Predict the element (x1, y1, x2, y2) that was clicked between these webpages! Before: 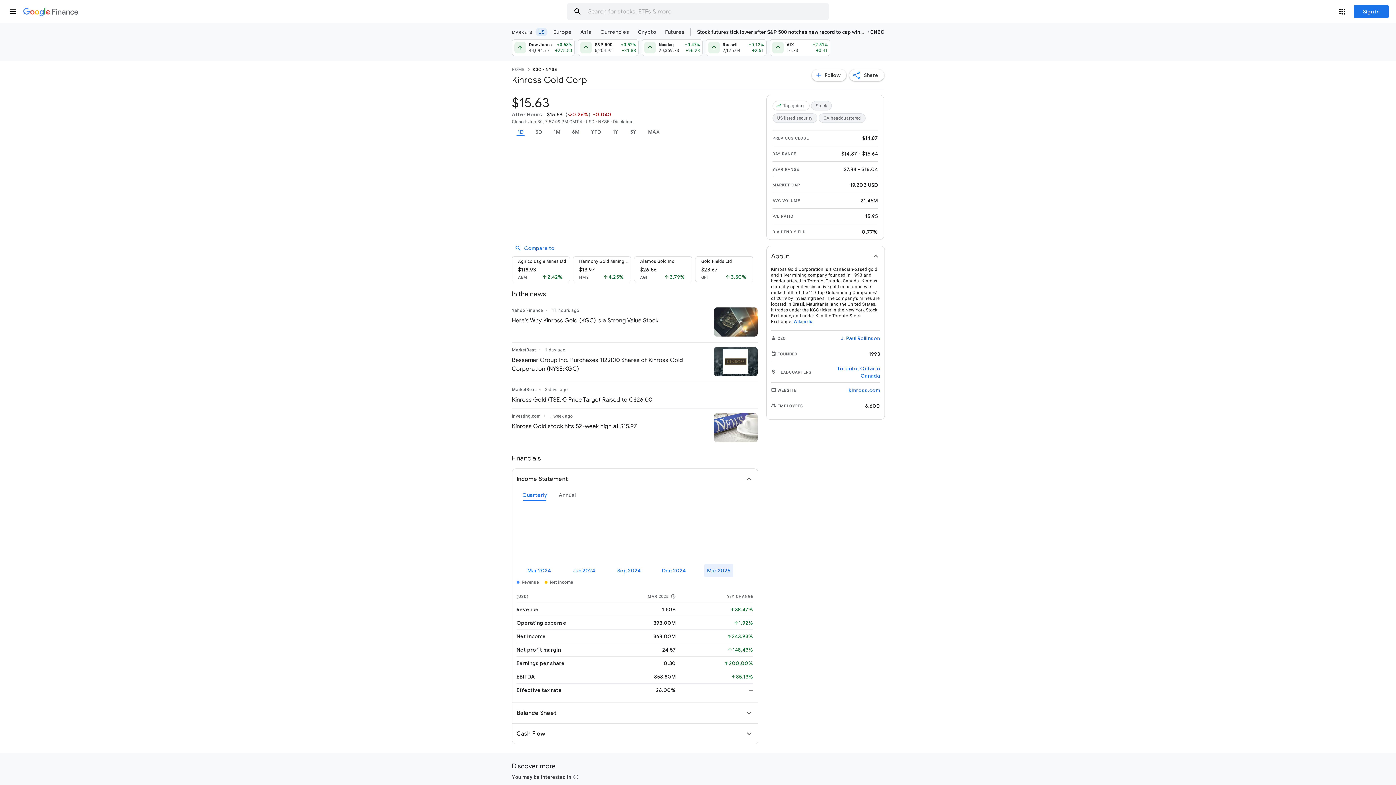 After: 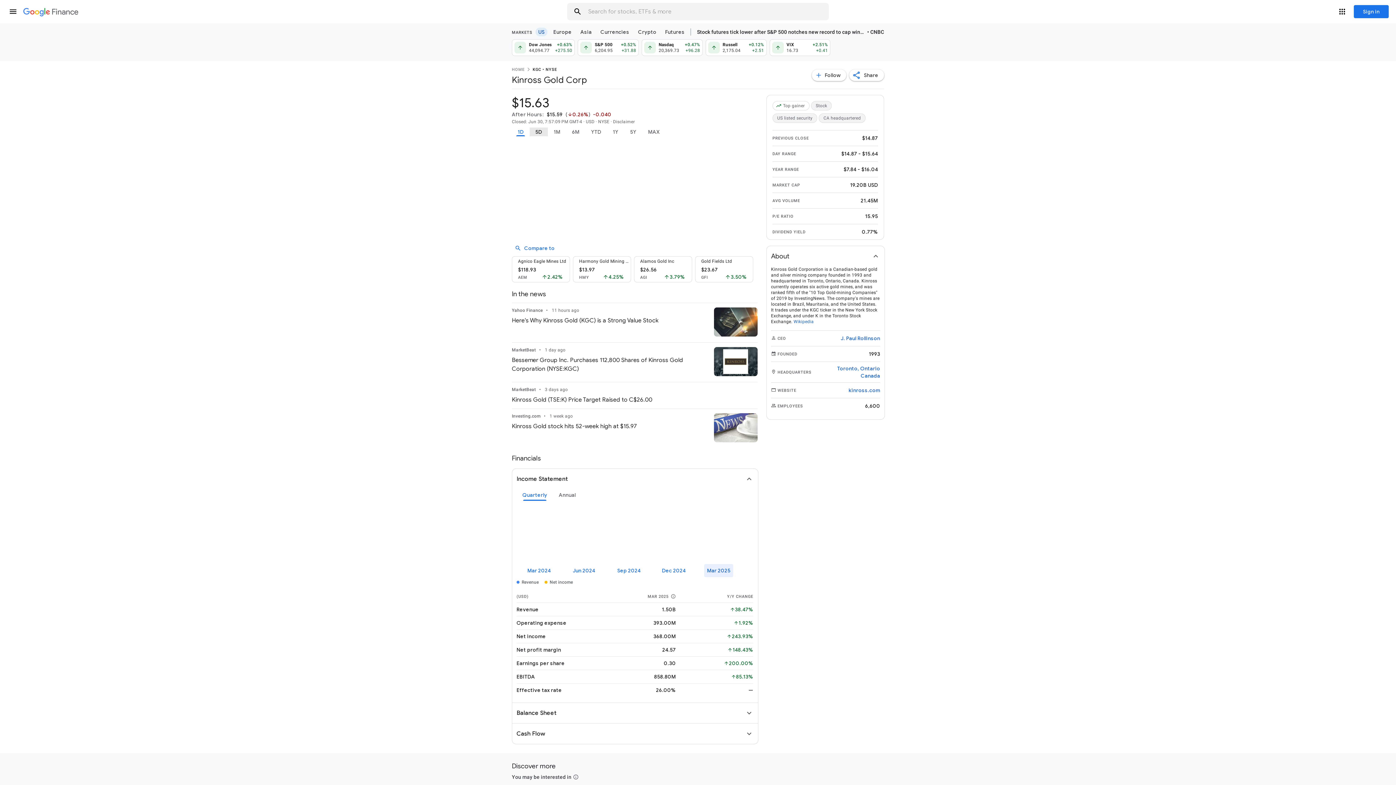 Action: bbox: (529, 127, 548, 136) label: 5D